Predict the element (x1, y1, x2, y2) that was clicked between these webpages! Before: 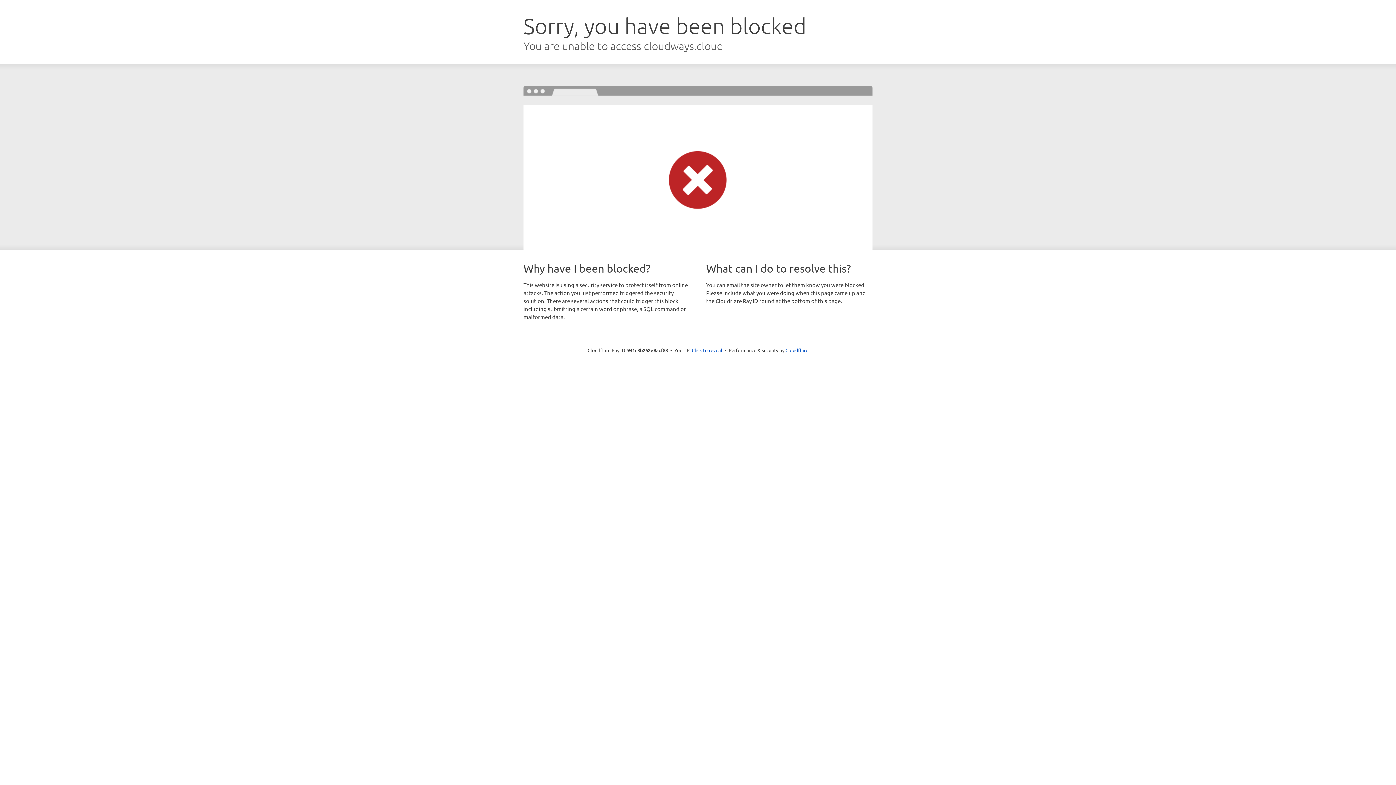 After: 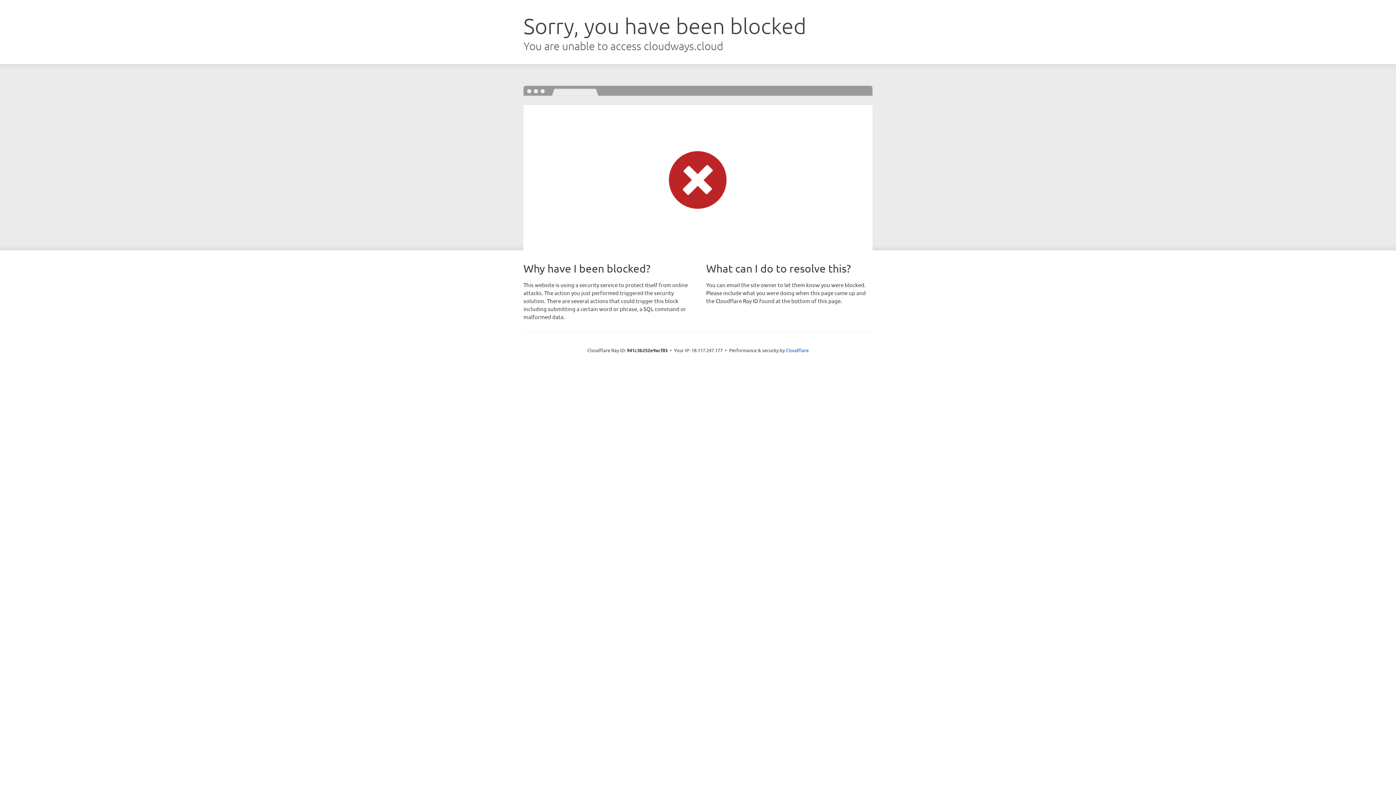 Action: bbox: (692, 346, 722, 353) label: Click to reveal